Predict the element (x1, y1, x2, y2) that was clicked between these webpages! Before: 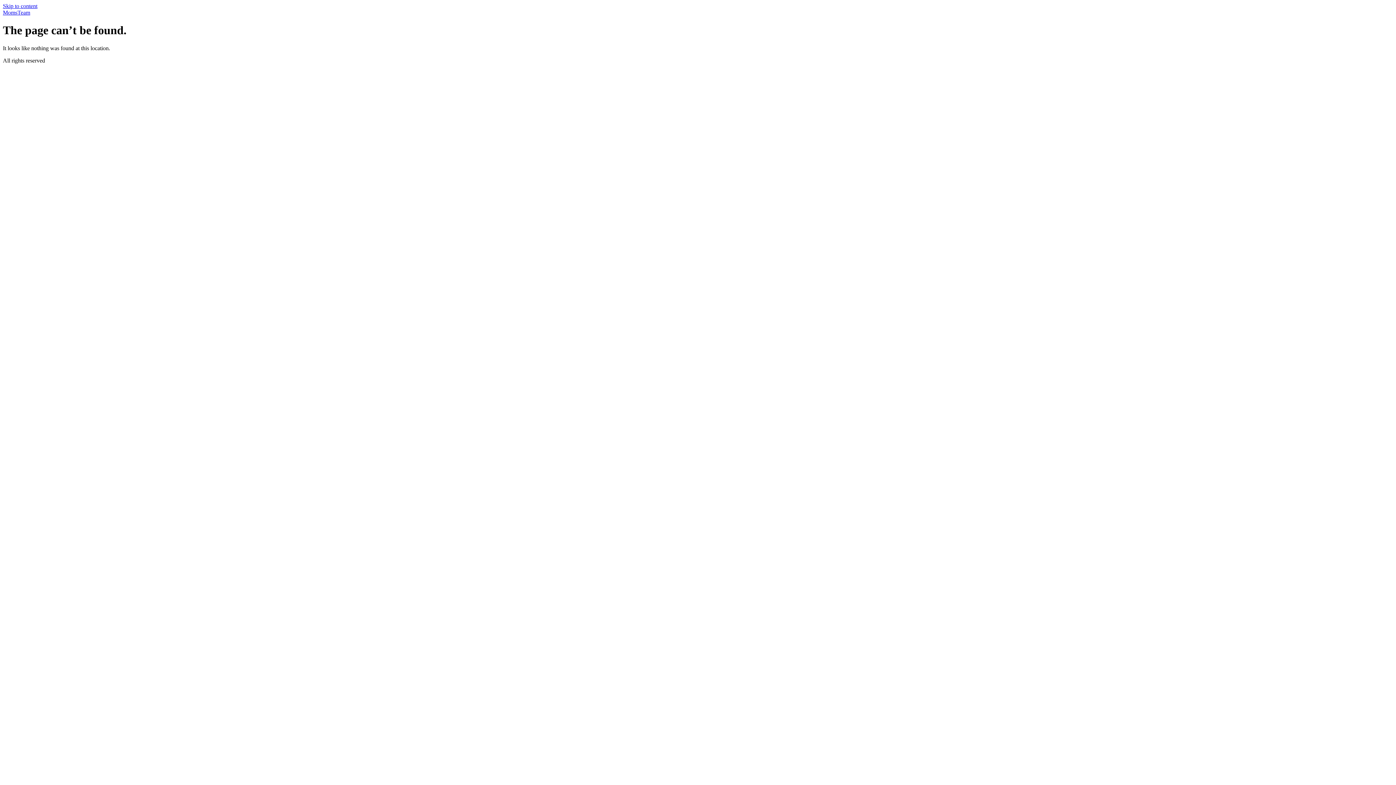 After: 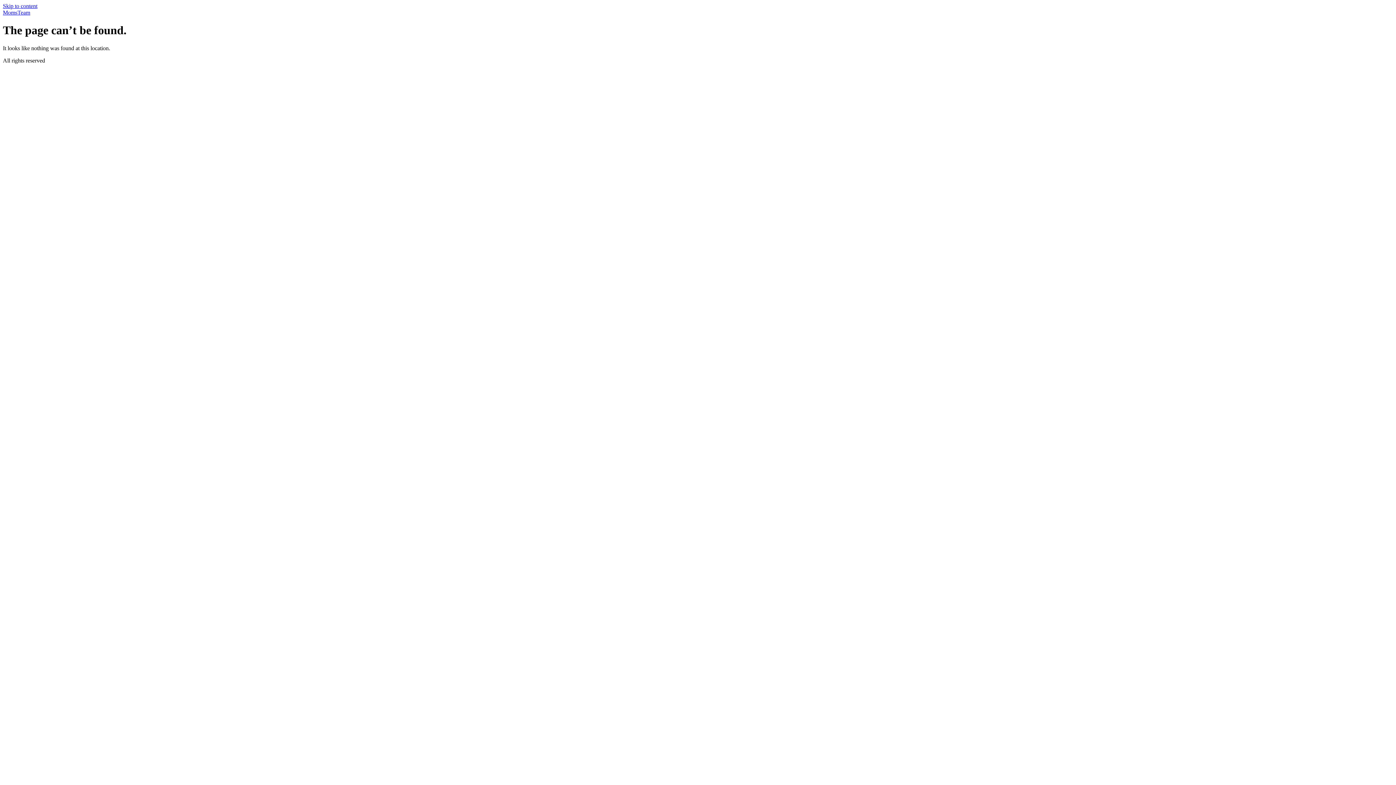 Action: bbox: (2, 2, 37, 9) label: Skip to content